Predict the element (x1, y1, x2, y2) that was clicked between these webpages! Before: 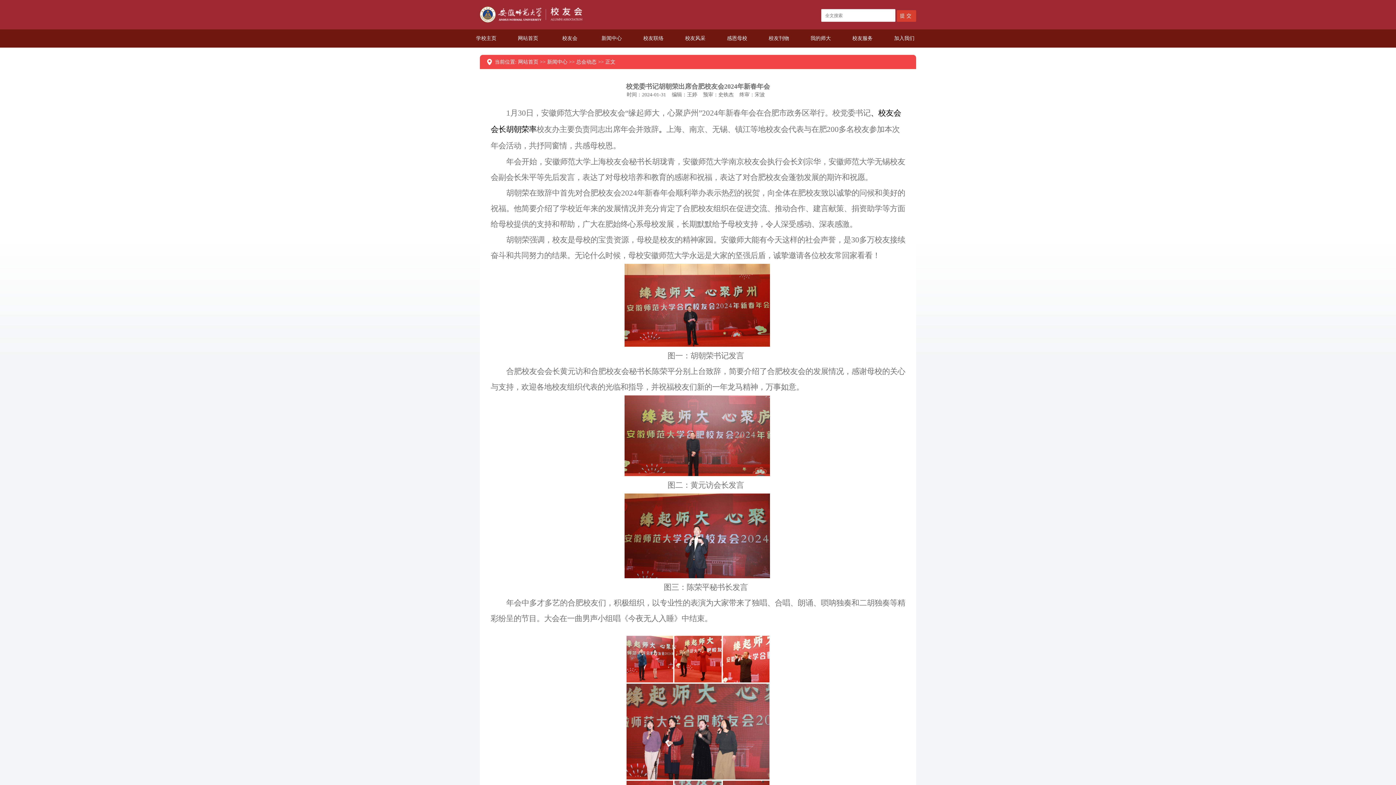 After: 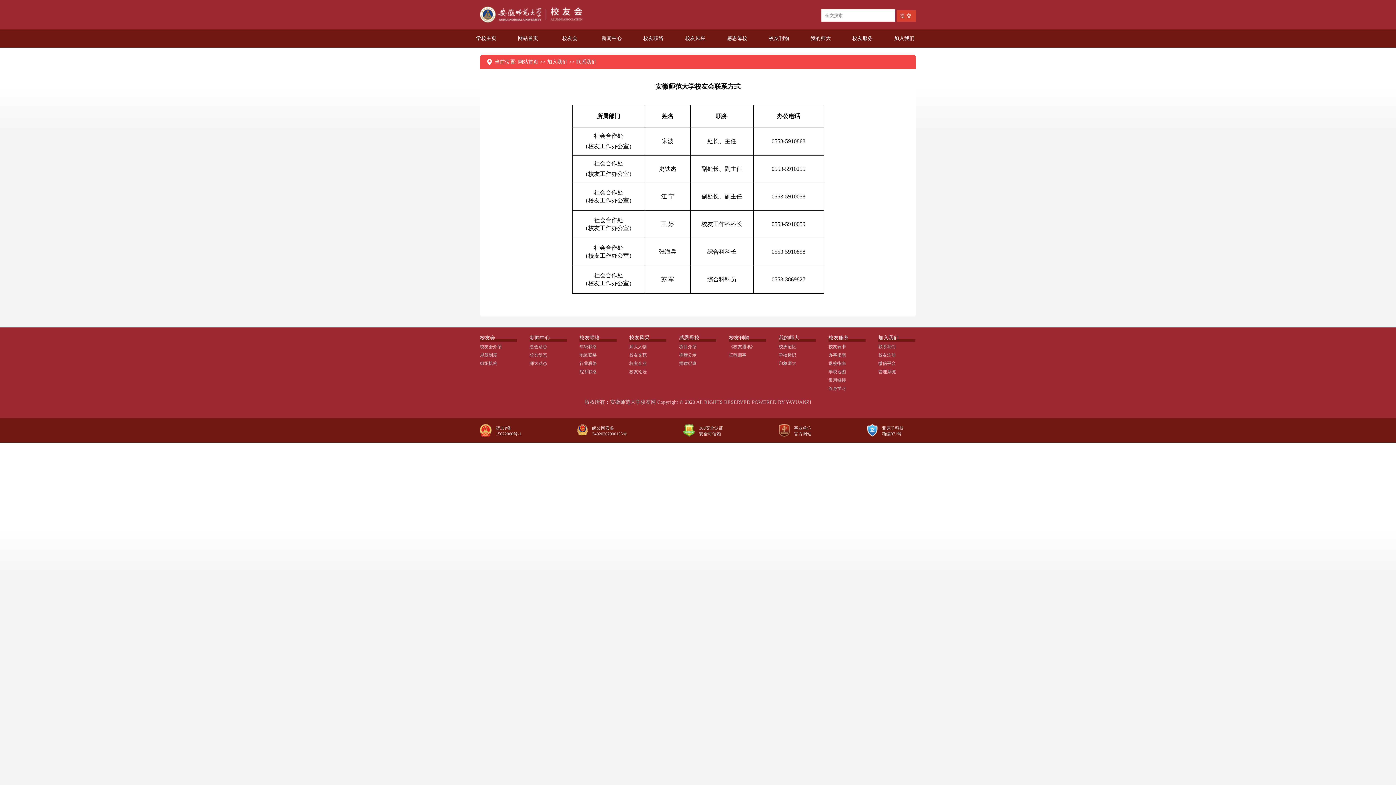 Action: bbox: (894, 35, 914, 41) label: 加入我们